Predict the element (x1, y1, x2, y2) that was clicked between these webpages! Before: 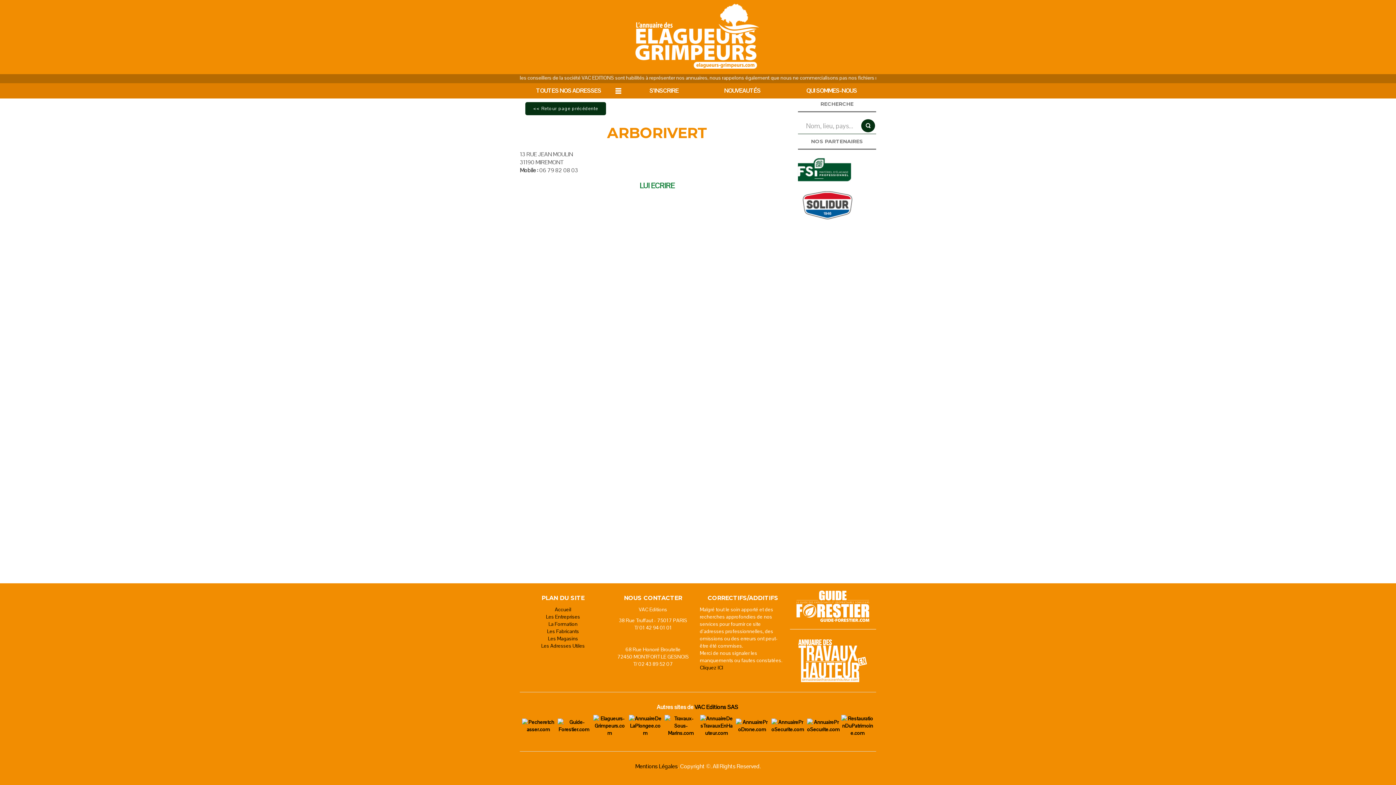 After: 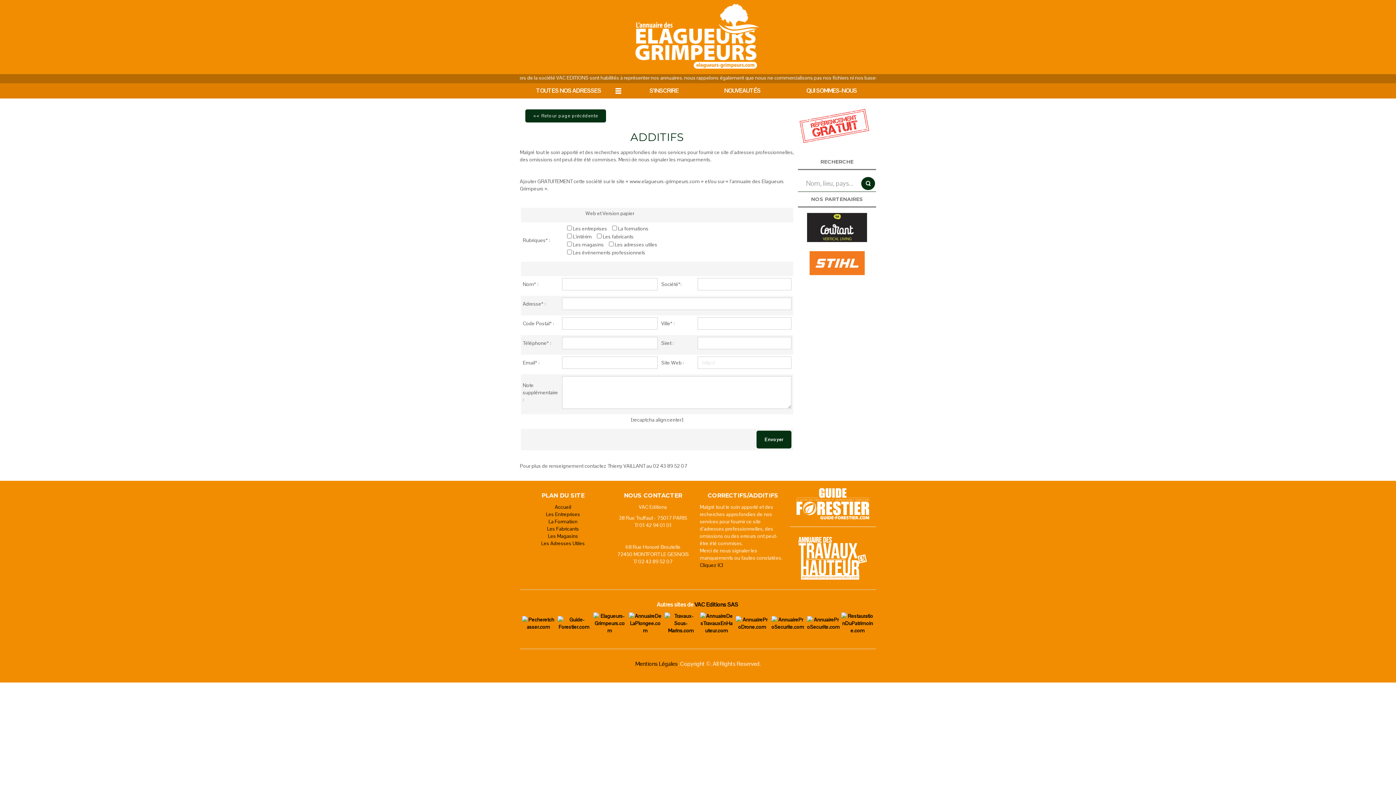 Action: label: S’INSCRIRE bbox: (626, 83, 701, 98)